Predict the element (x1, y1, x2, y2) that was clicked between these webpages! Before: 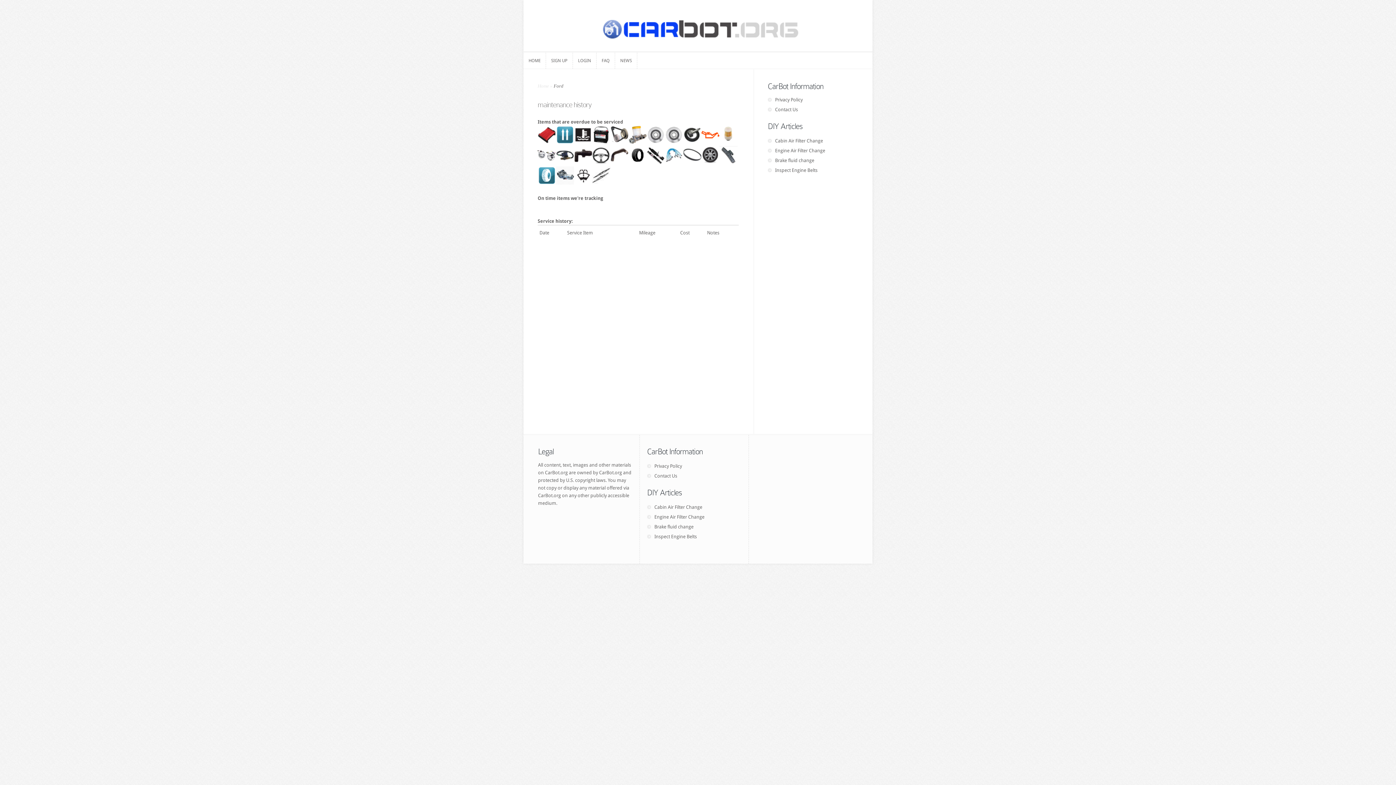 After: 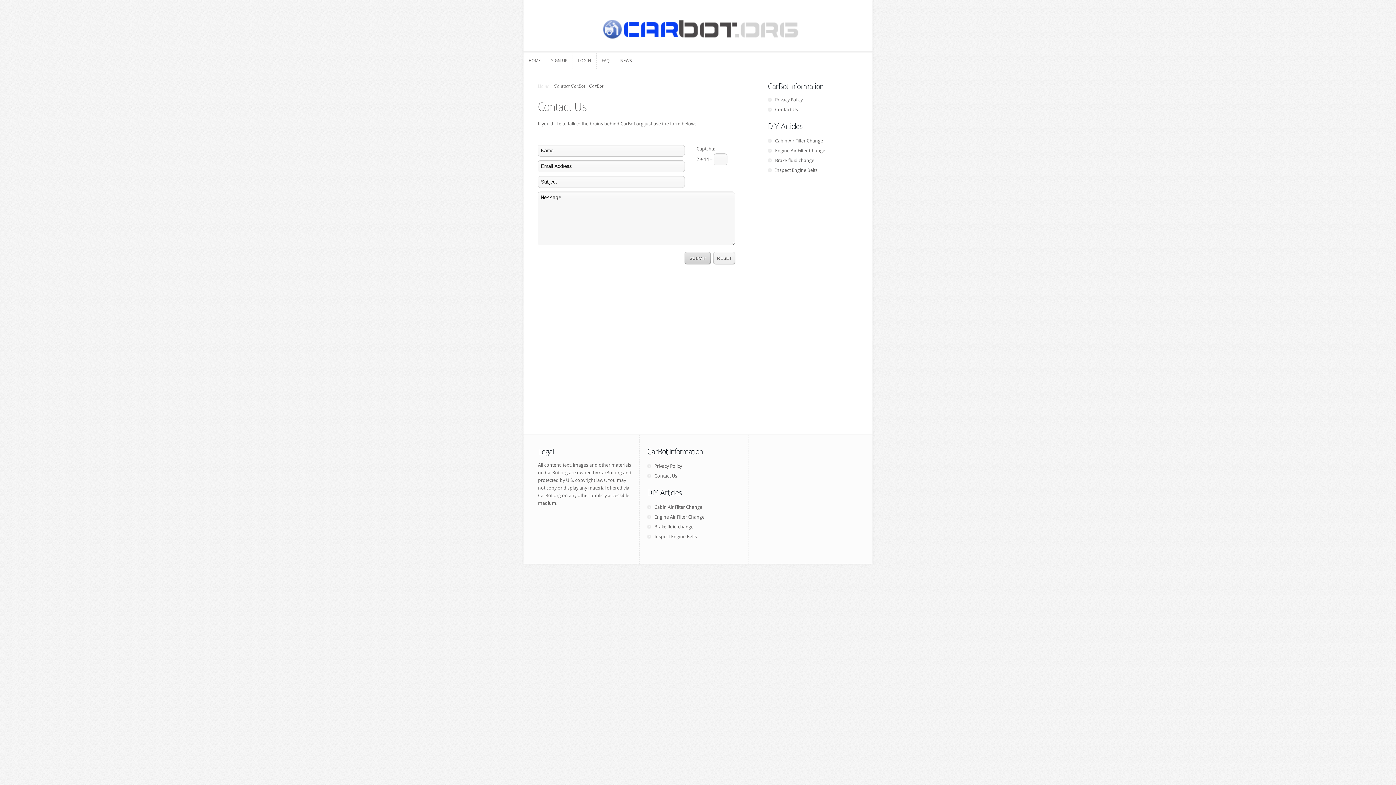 Action: bbox: (775, 106, 798, 112) label: Contact Us